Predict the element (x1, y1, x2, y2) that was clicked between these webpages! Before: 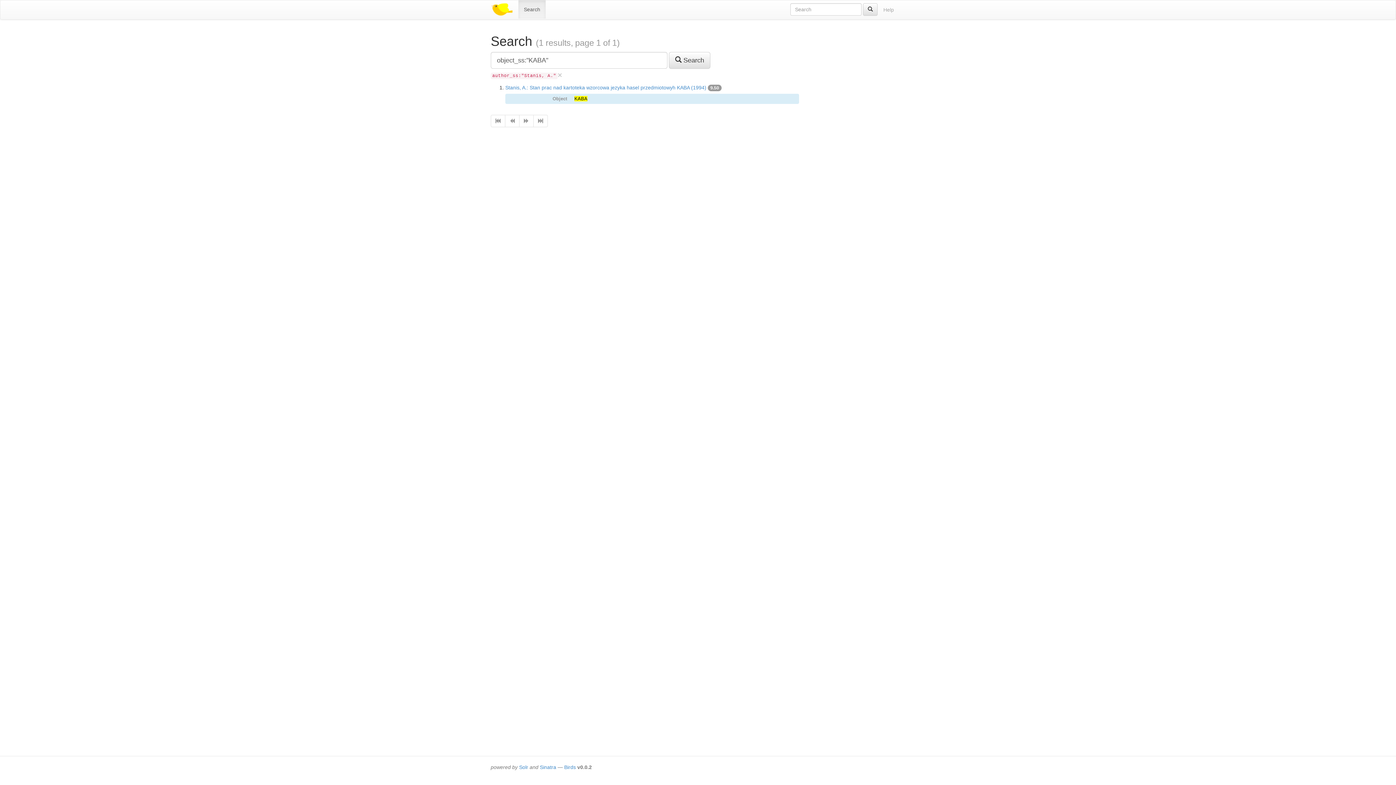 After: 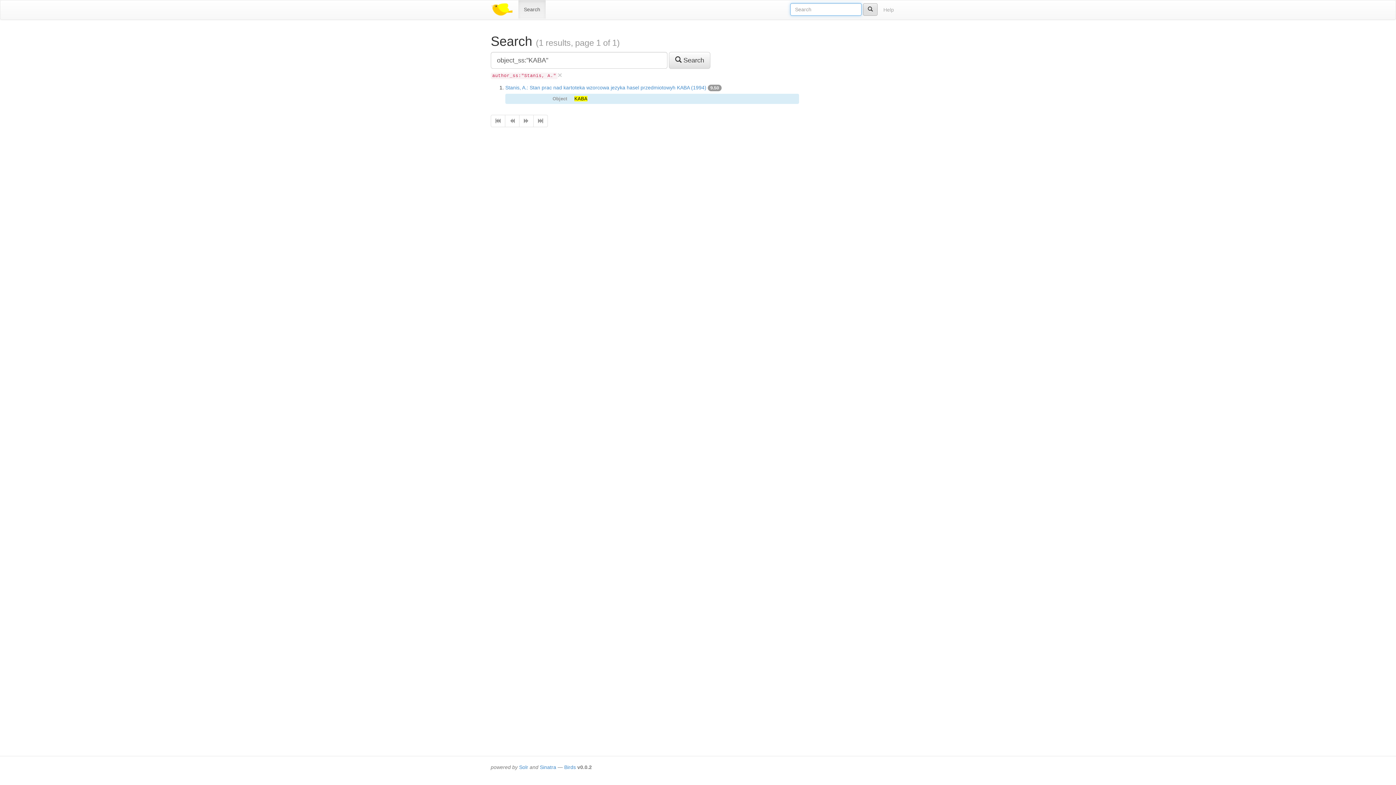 Action: bbox: (863, 3, 877, 15)